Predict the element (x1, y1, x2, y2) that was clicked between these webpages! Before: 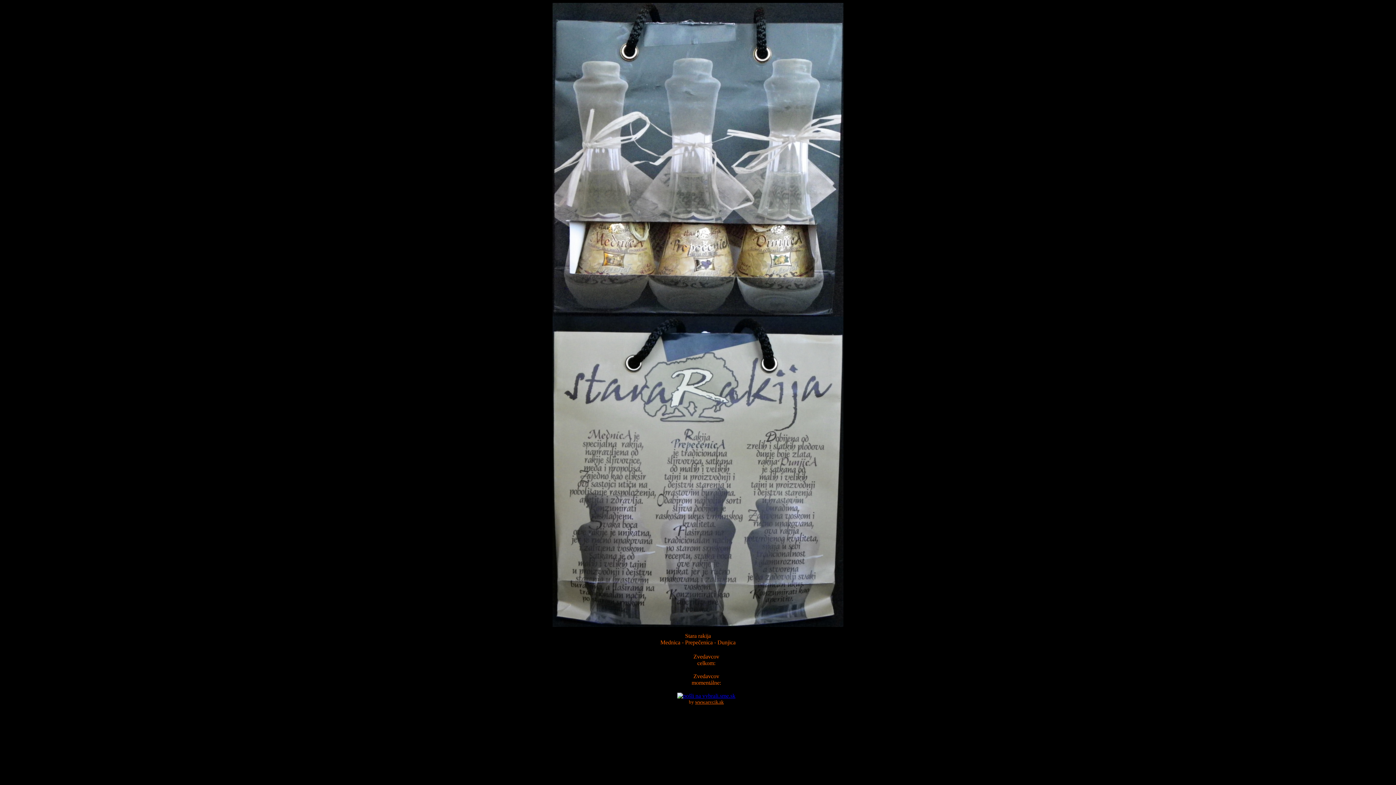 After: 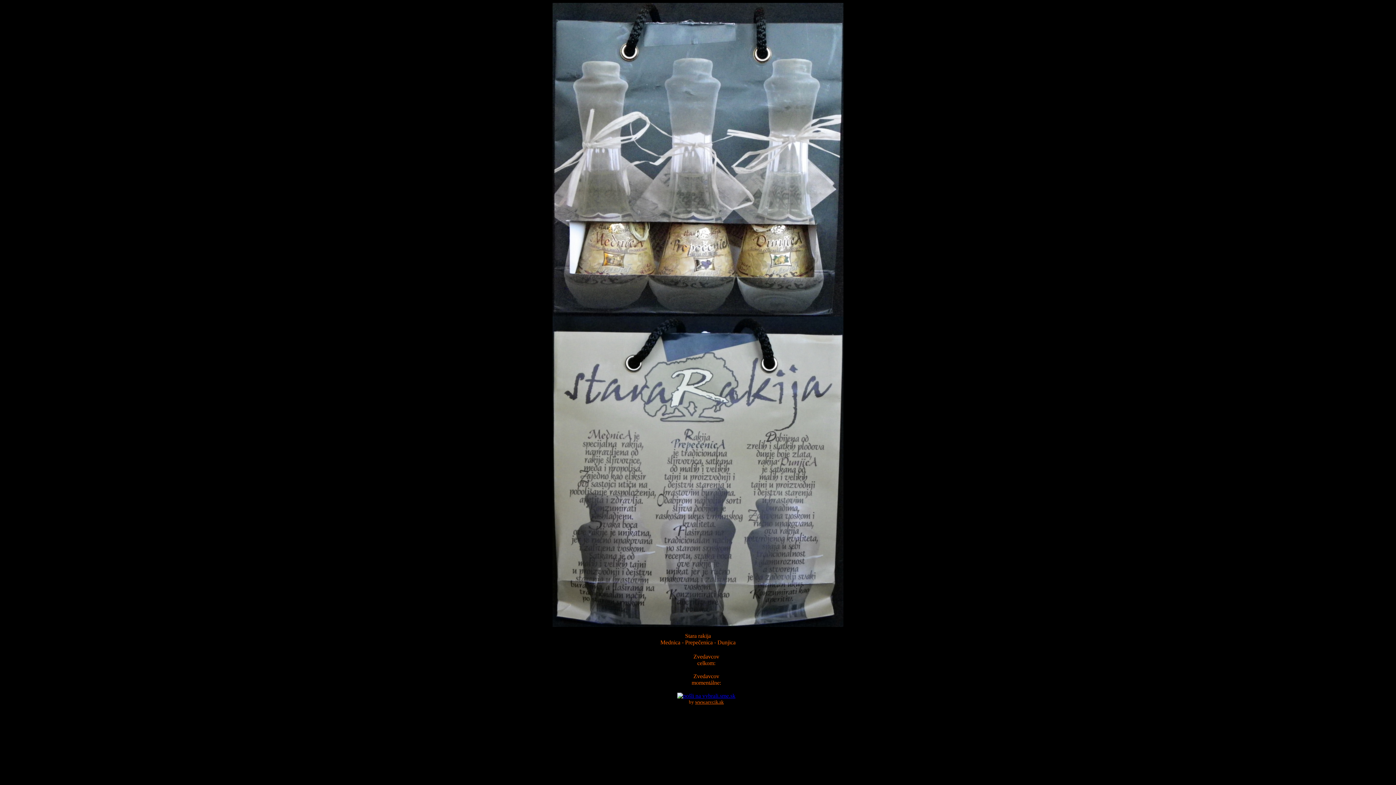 Action: bbox: (552, 154, 843, 160)